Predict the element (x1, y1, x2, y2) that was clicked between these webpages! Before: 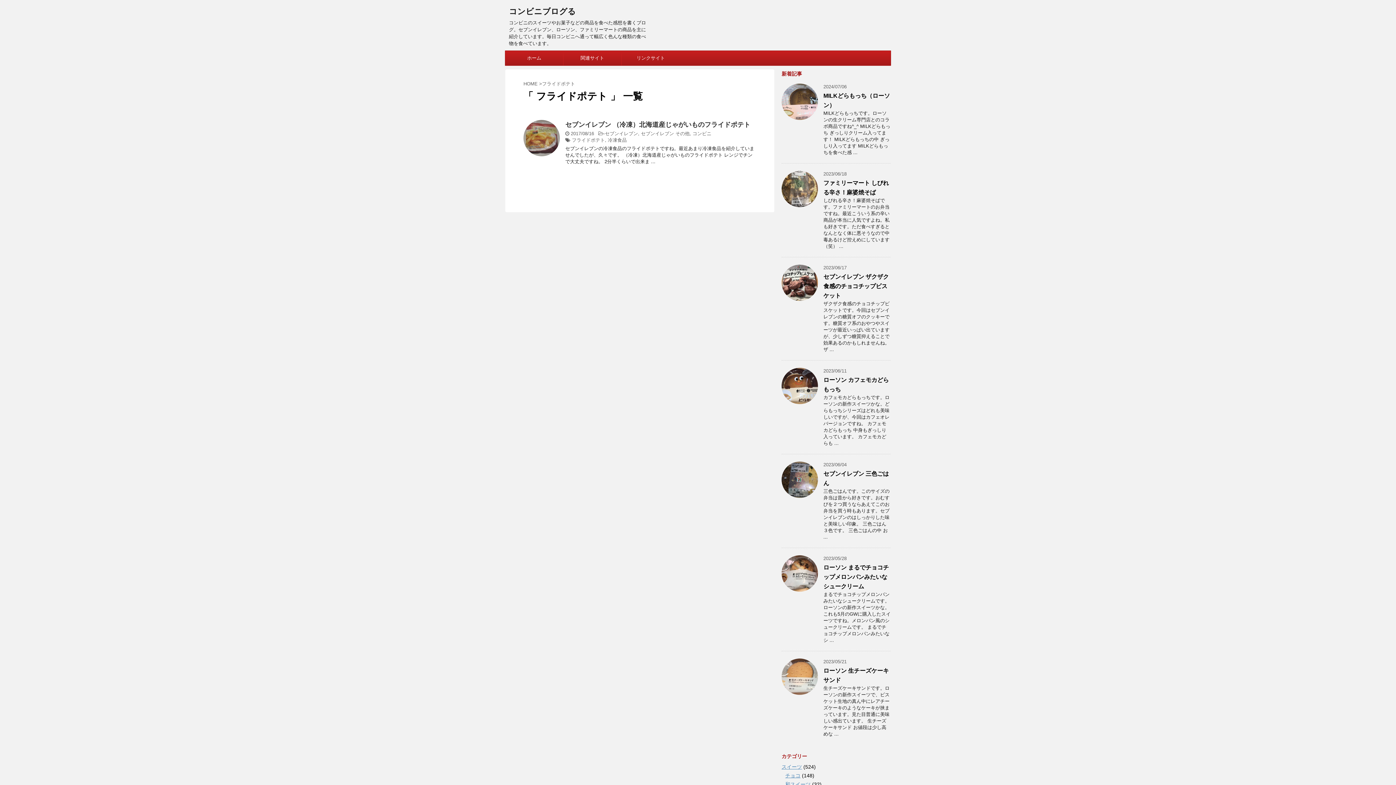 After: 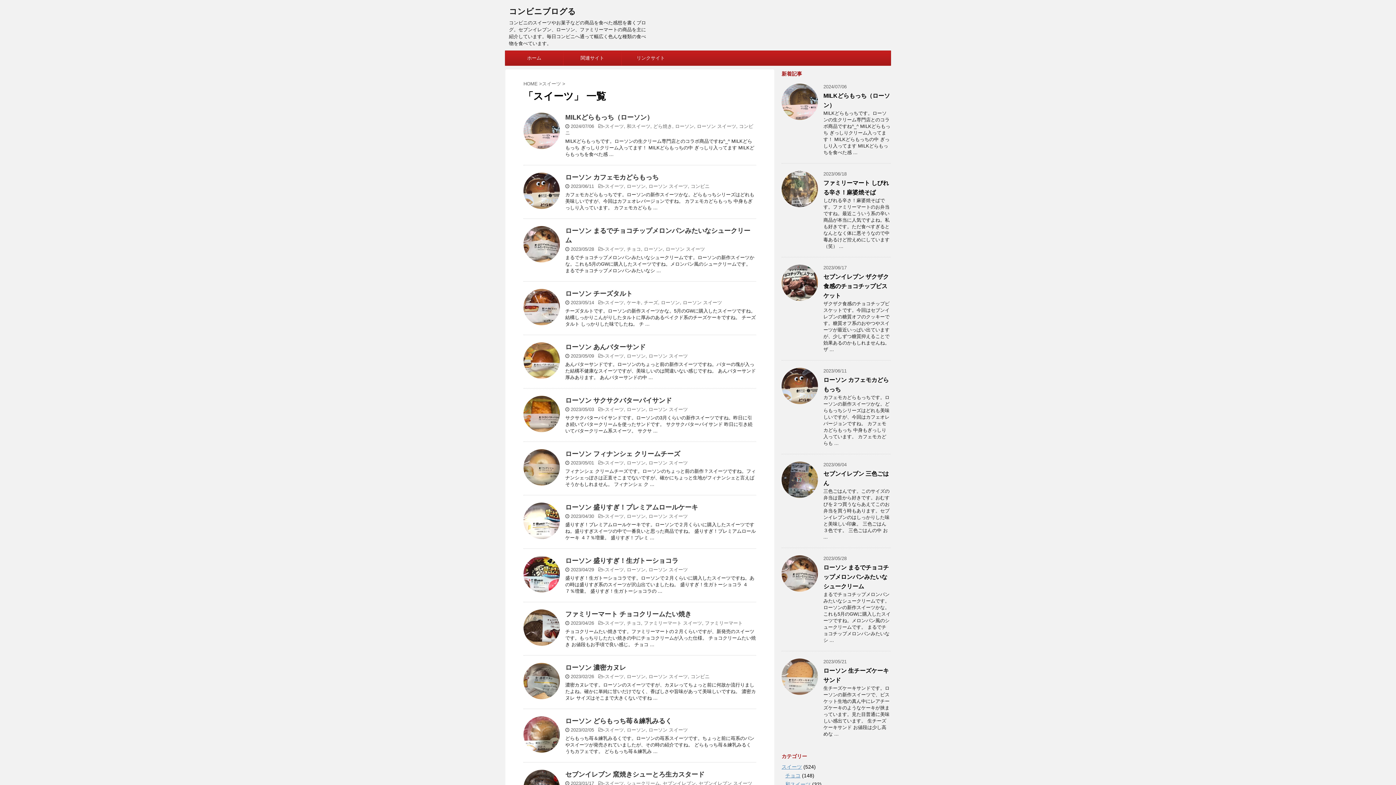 Action: bbox: (781, 764, 802, 770) label: スイーツ